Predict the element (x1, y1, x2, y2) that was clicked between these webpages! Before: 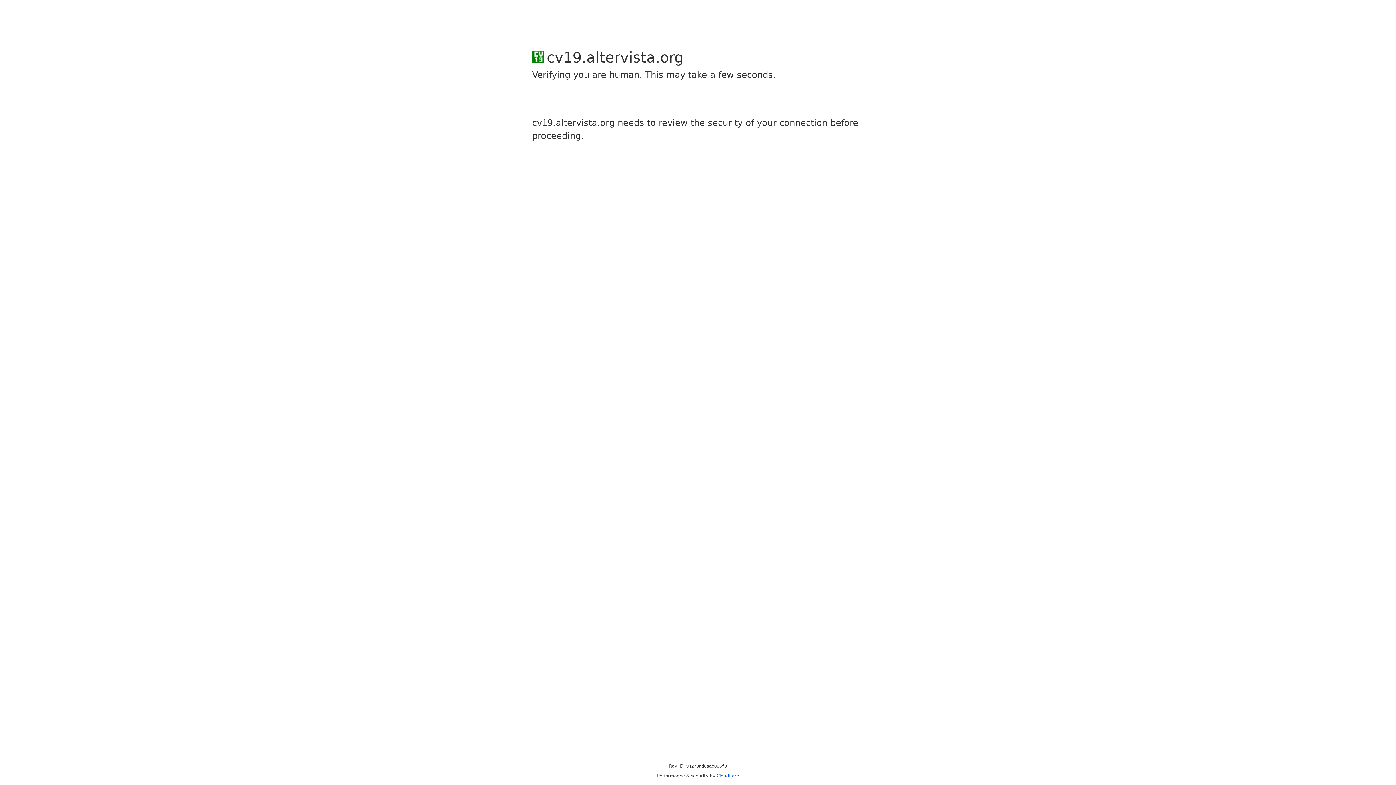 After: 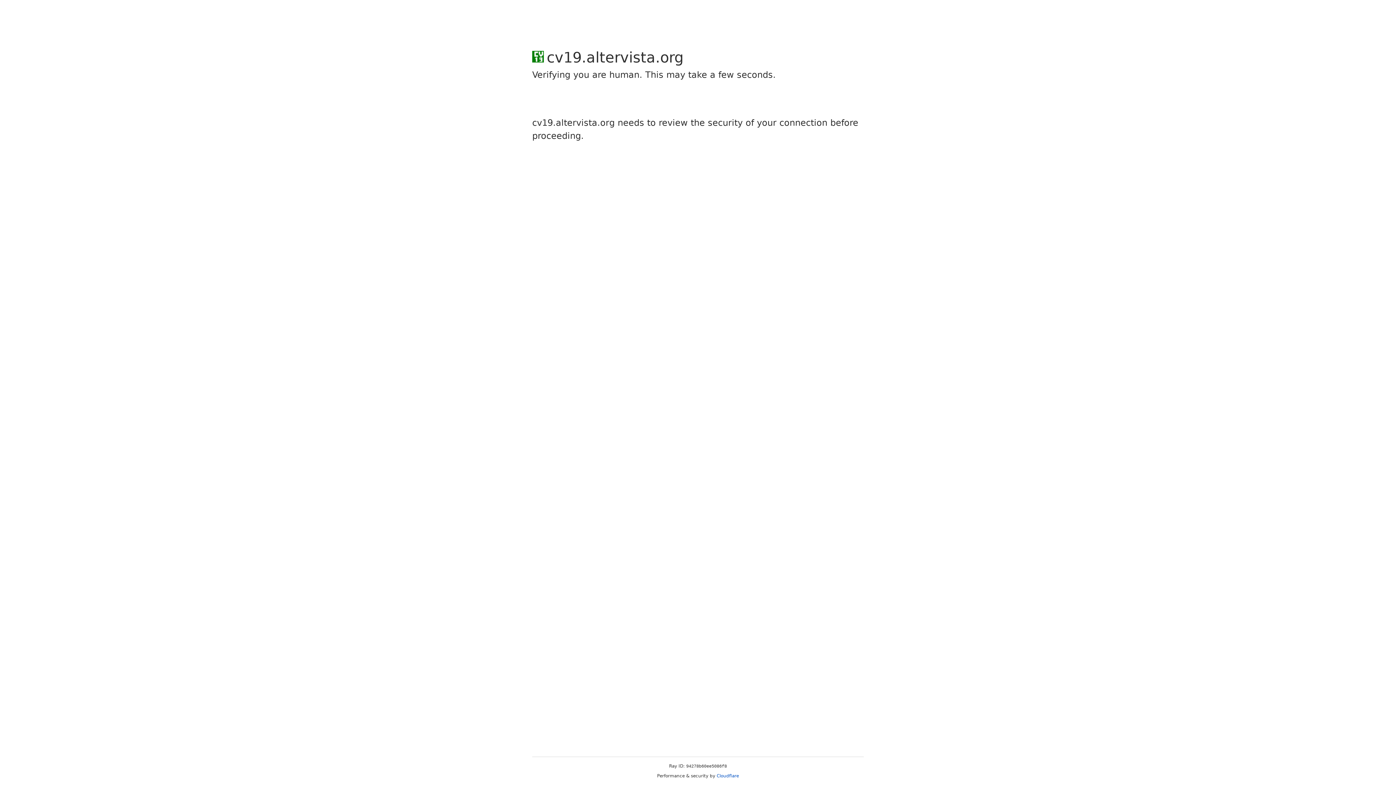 Action: bbox: (716, 773, 739, 778) label: Cloudflare